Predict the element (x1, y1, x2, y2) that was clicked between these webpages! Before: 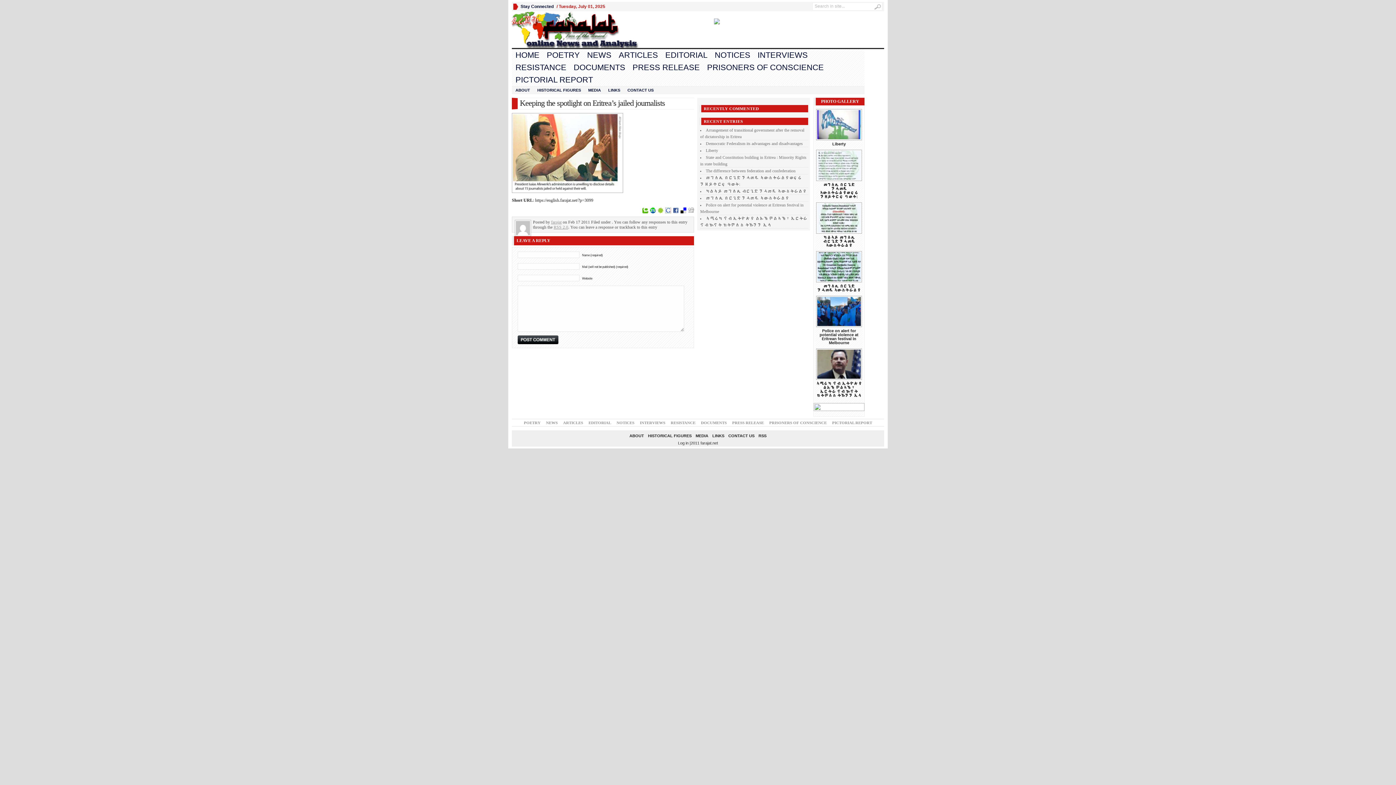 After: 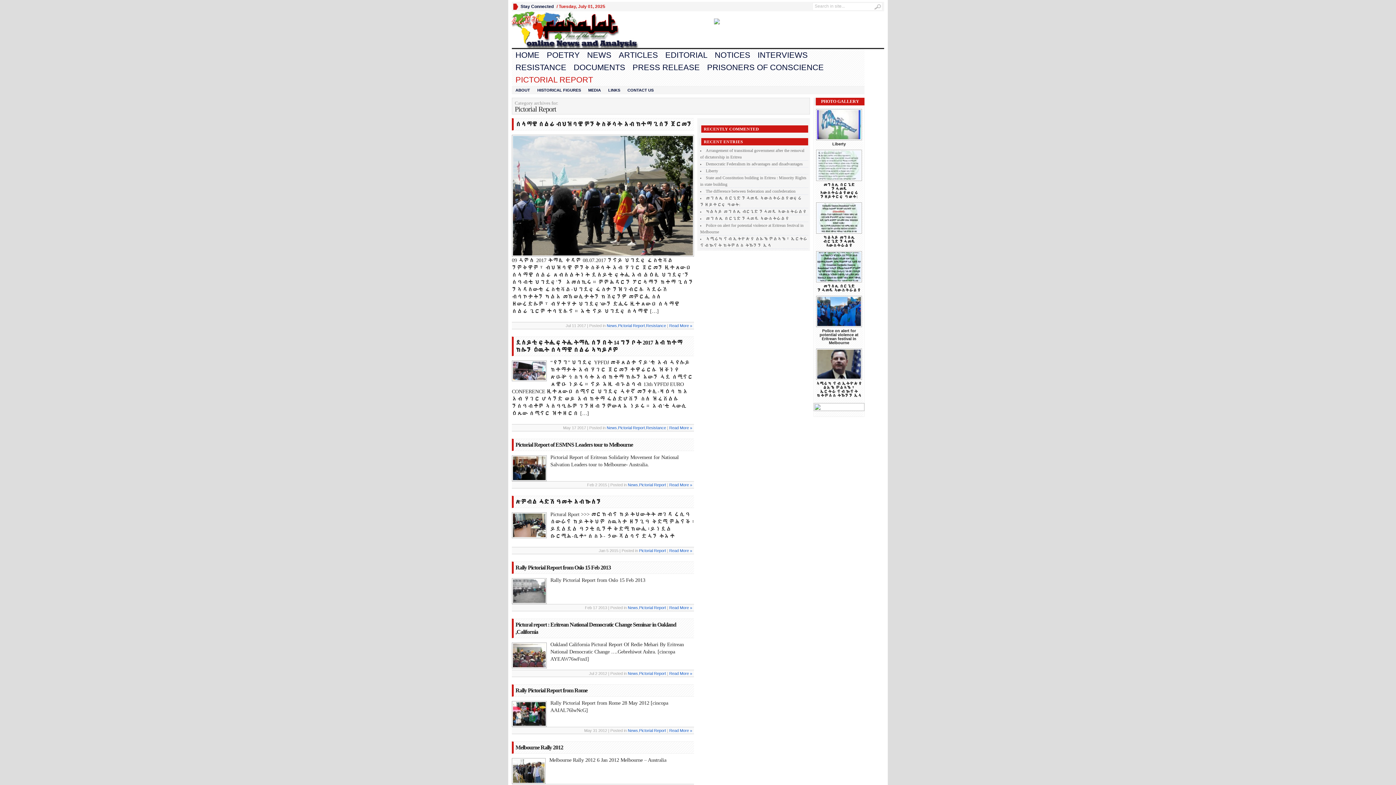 Action: label: PICTORIAL REPORT bbox: (832, 420, 872, 425)